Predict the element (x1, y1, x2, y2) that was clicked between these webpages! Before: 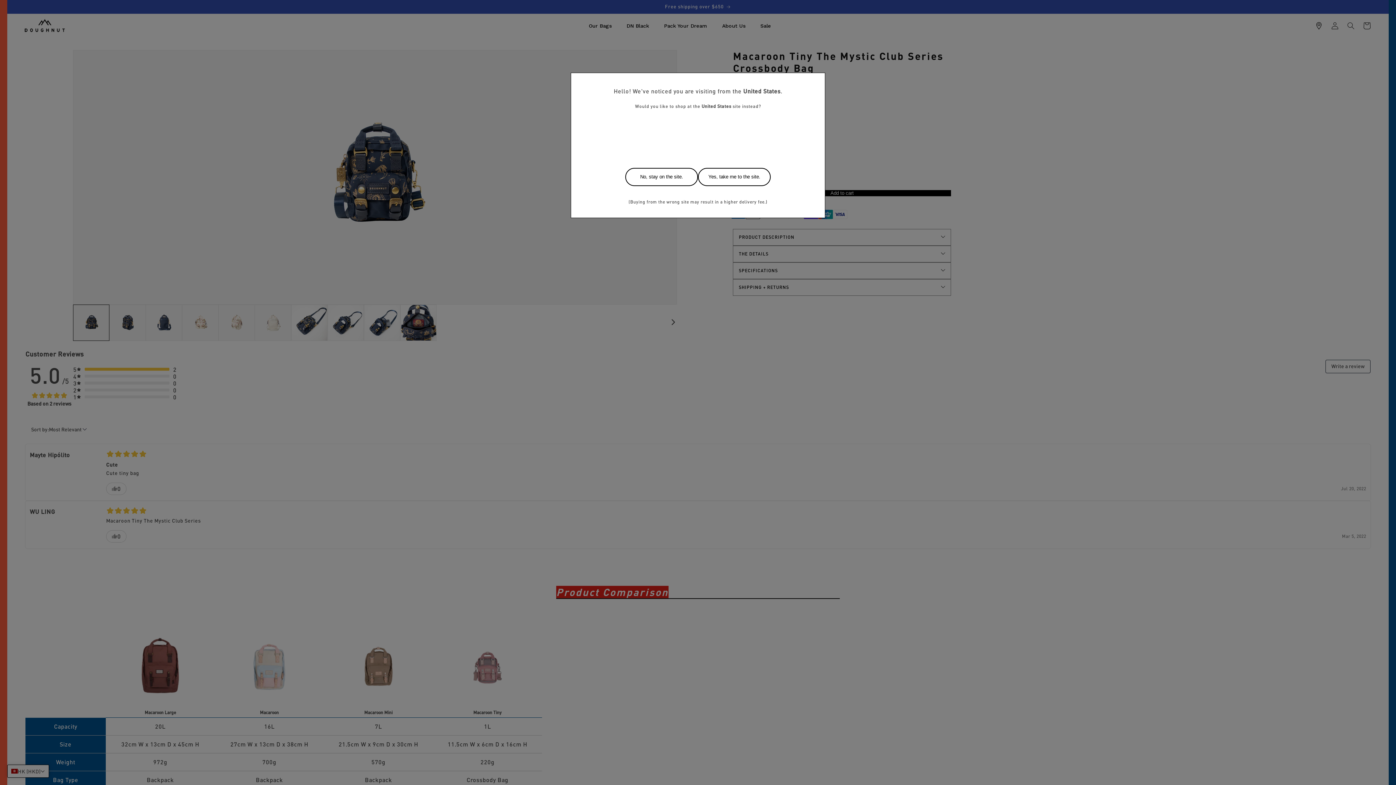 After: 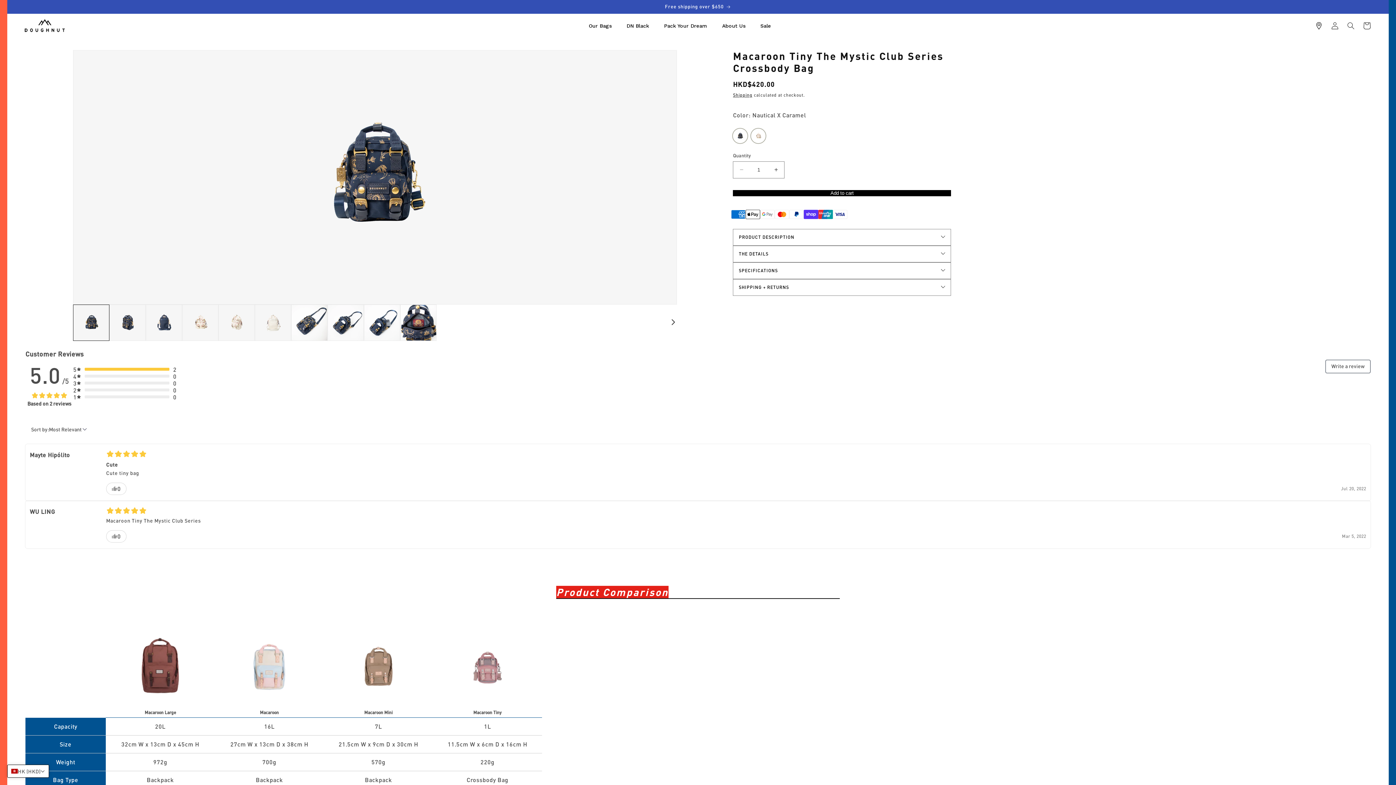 Action: bbox: (625, 167, 698, 186) label: No, stay on the site.